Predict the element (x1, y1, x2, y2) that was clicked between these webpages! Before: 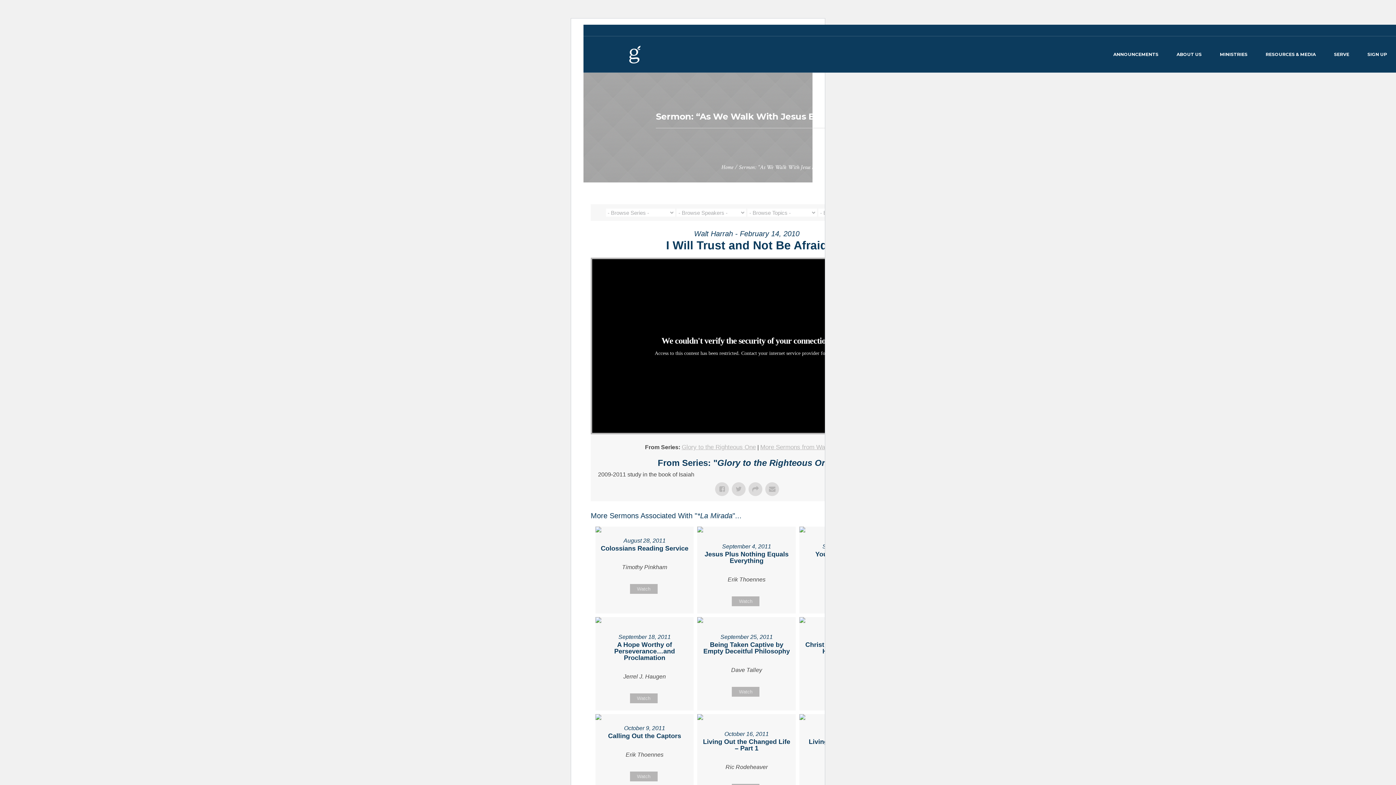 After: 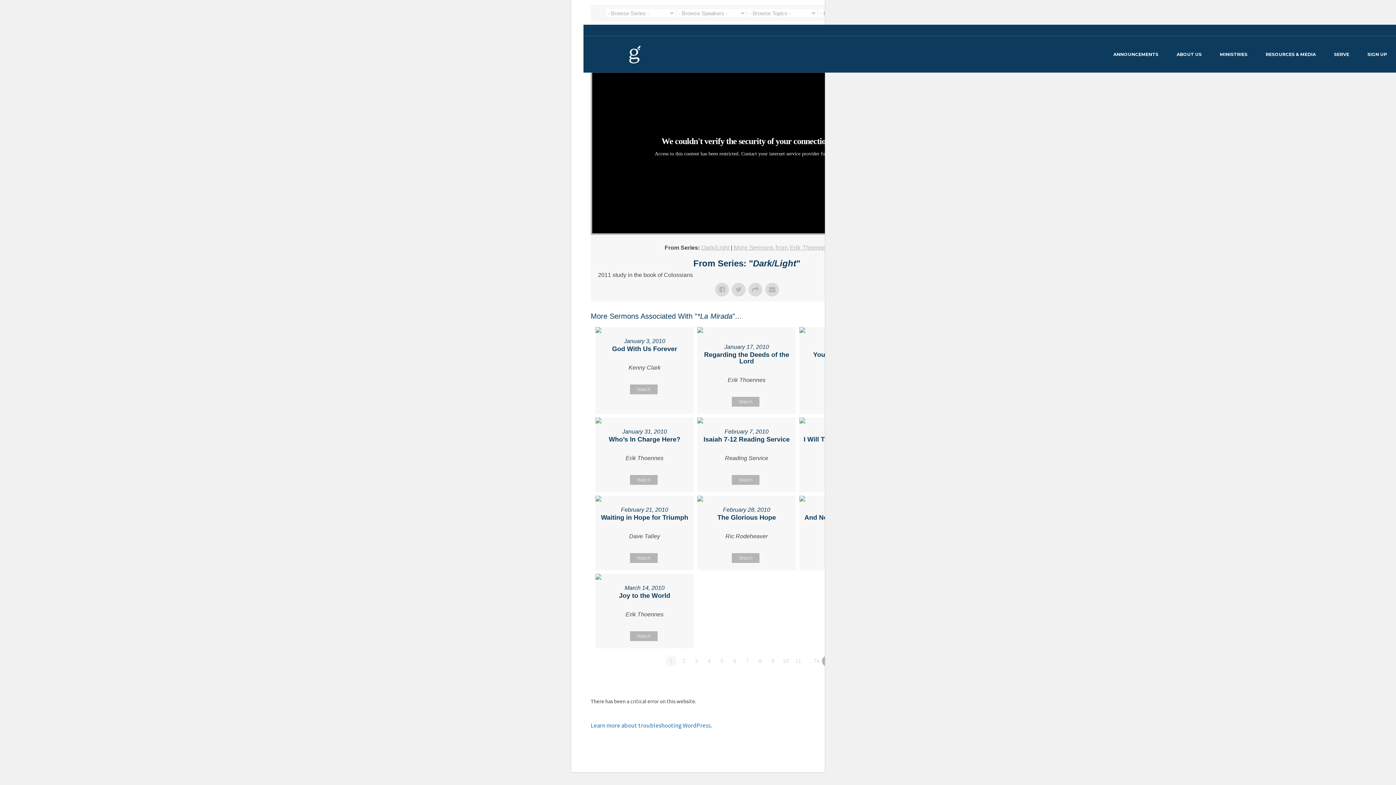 Action: label: Watch bbox: (732, 596, 759, 606)